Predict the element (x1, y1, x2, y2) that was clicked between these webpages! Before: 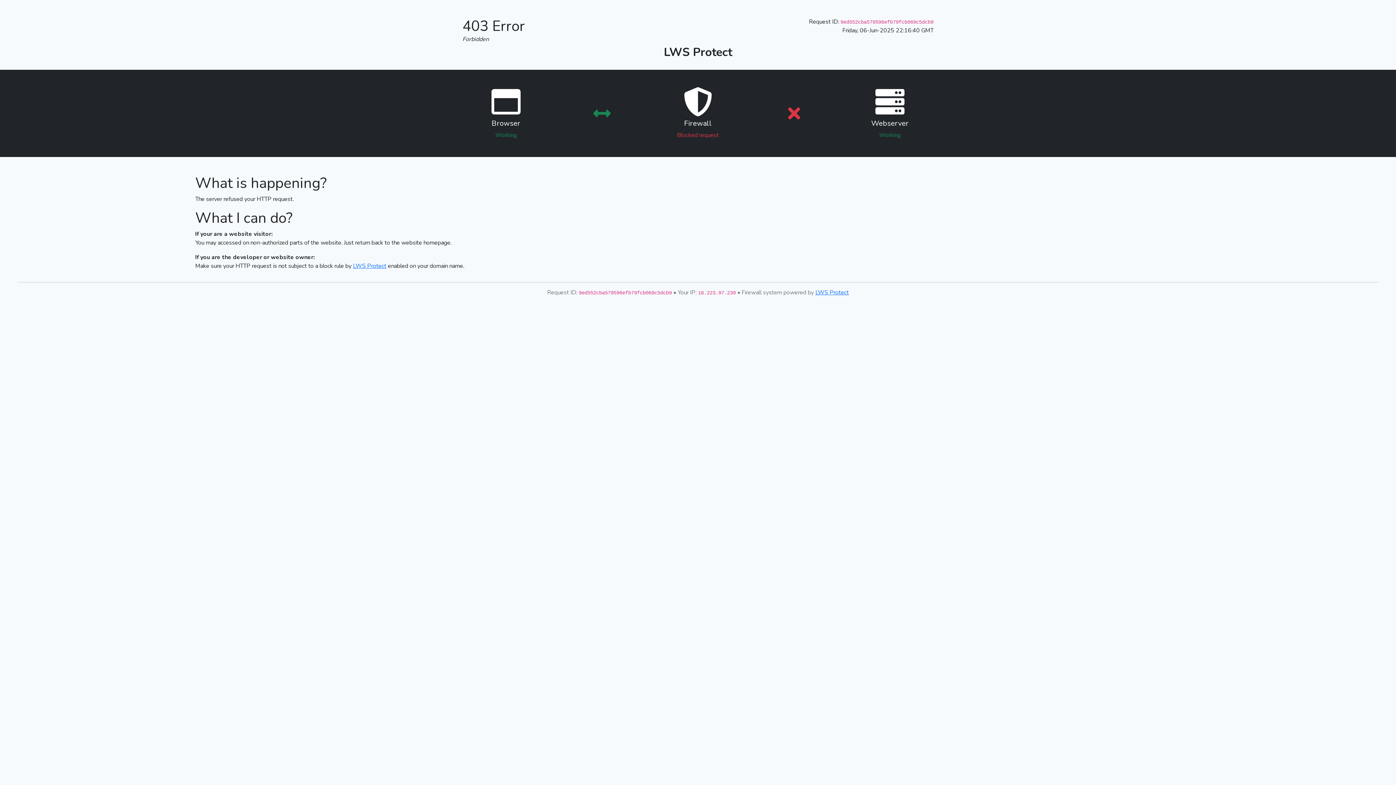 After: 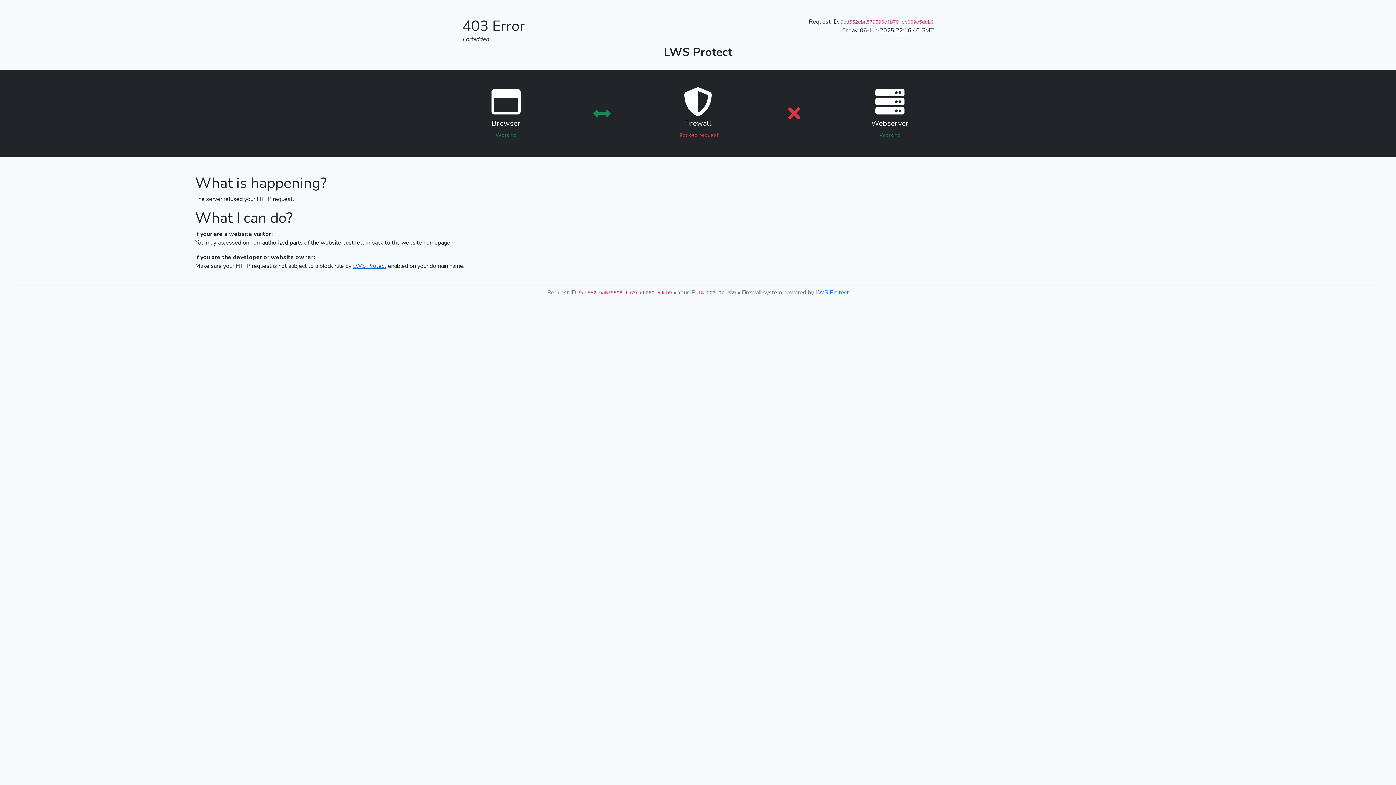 Action: bbox: (353, 262, 386, 270) label: LWS Protect